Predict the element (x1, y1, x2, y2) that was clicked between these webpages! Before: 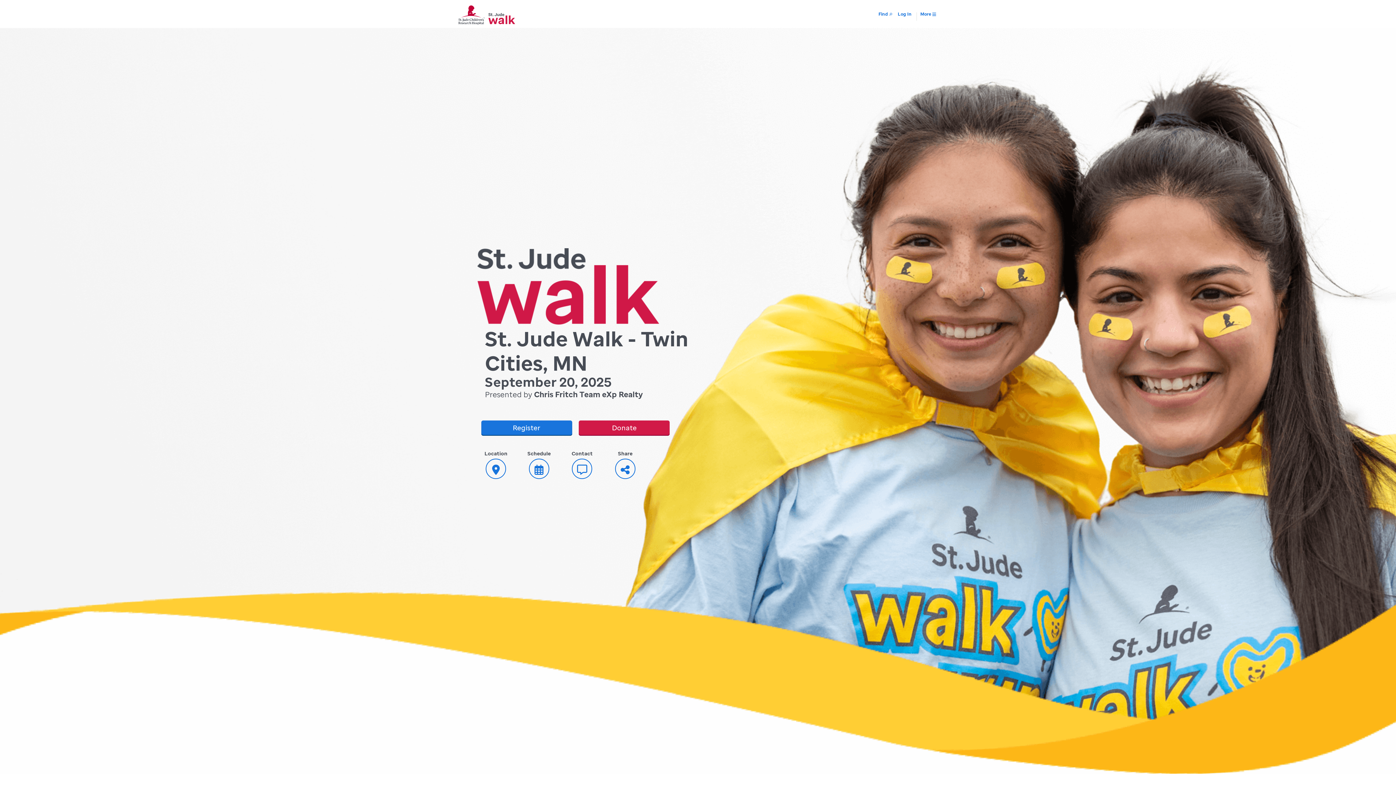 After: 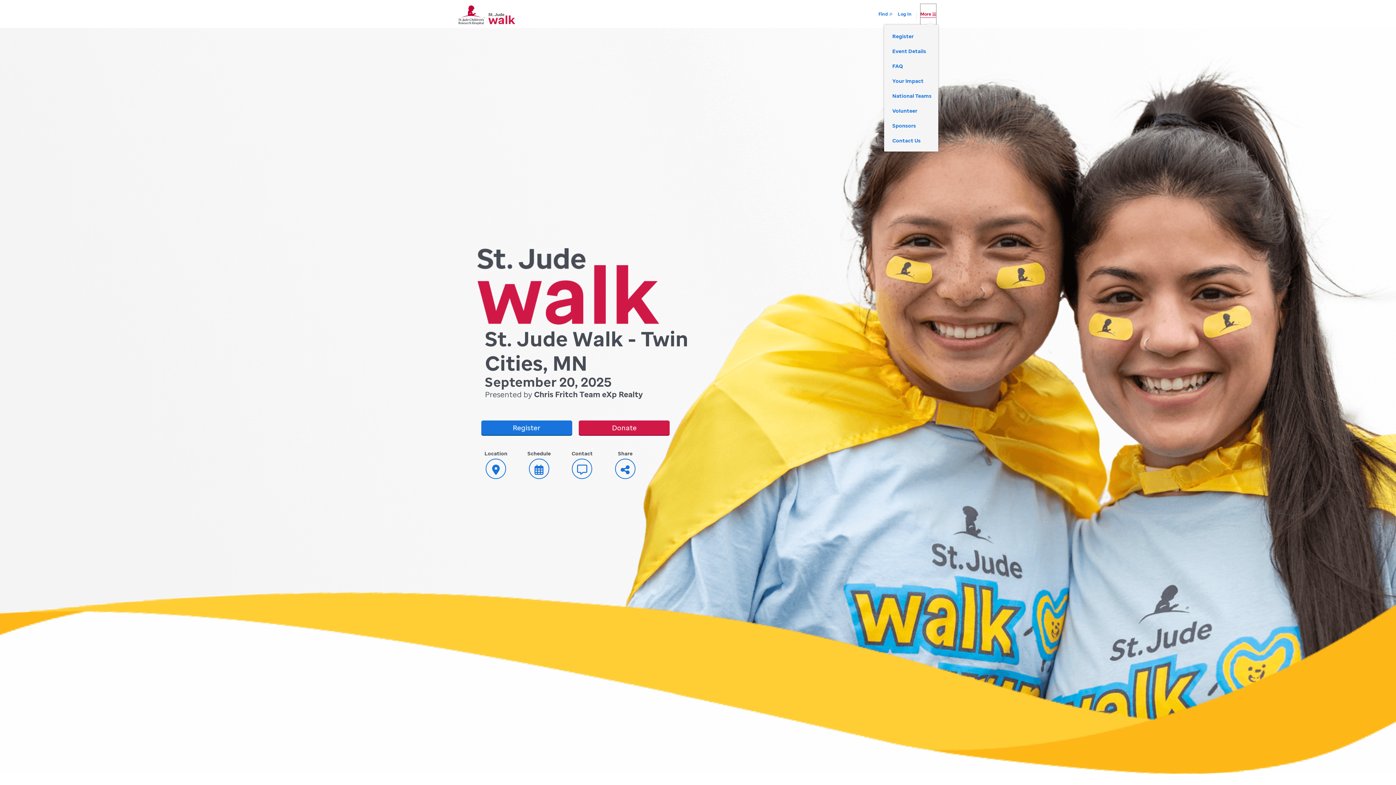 Action: label: More  bbox: (920, 4, 936, 24)